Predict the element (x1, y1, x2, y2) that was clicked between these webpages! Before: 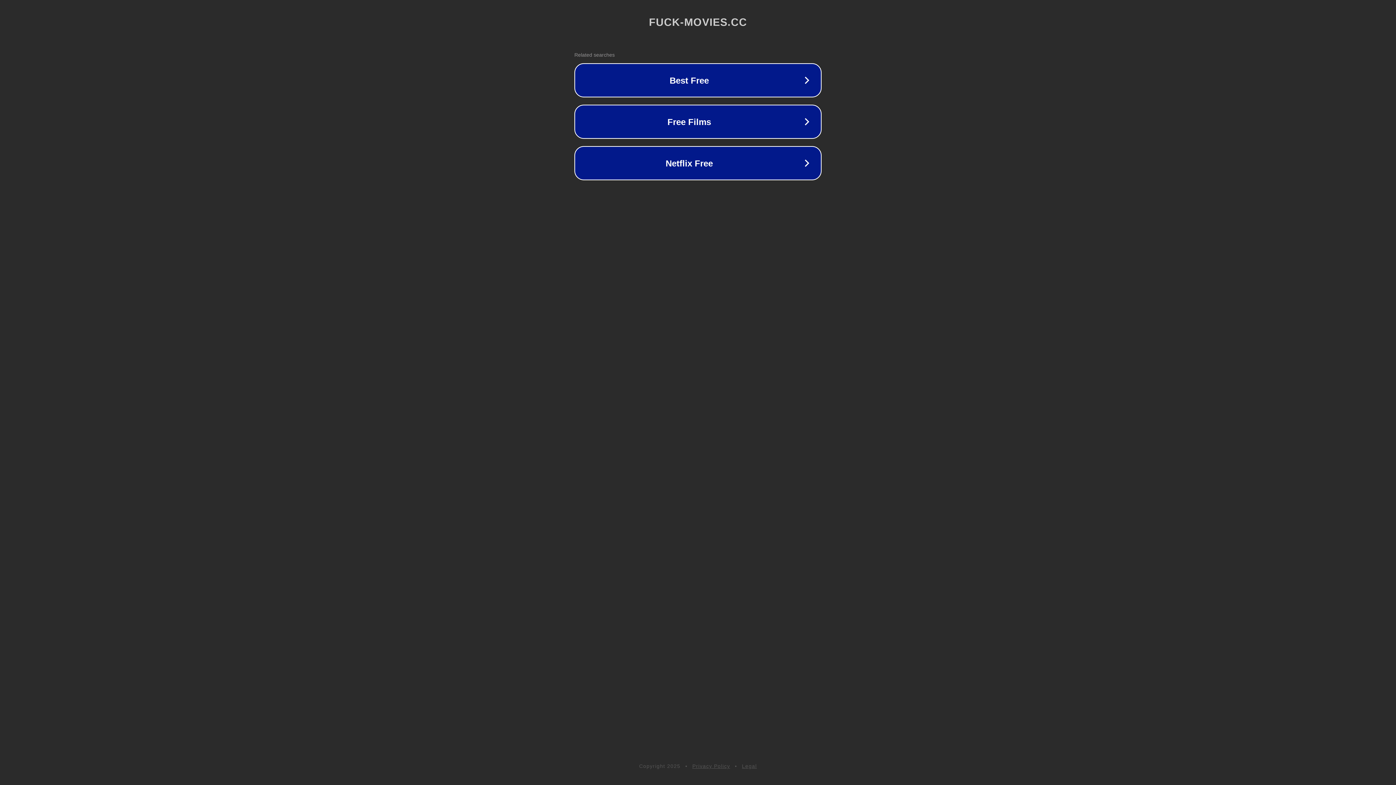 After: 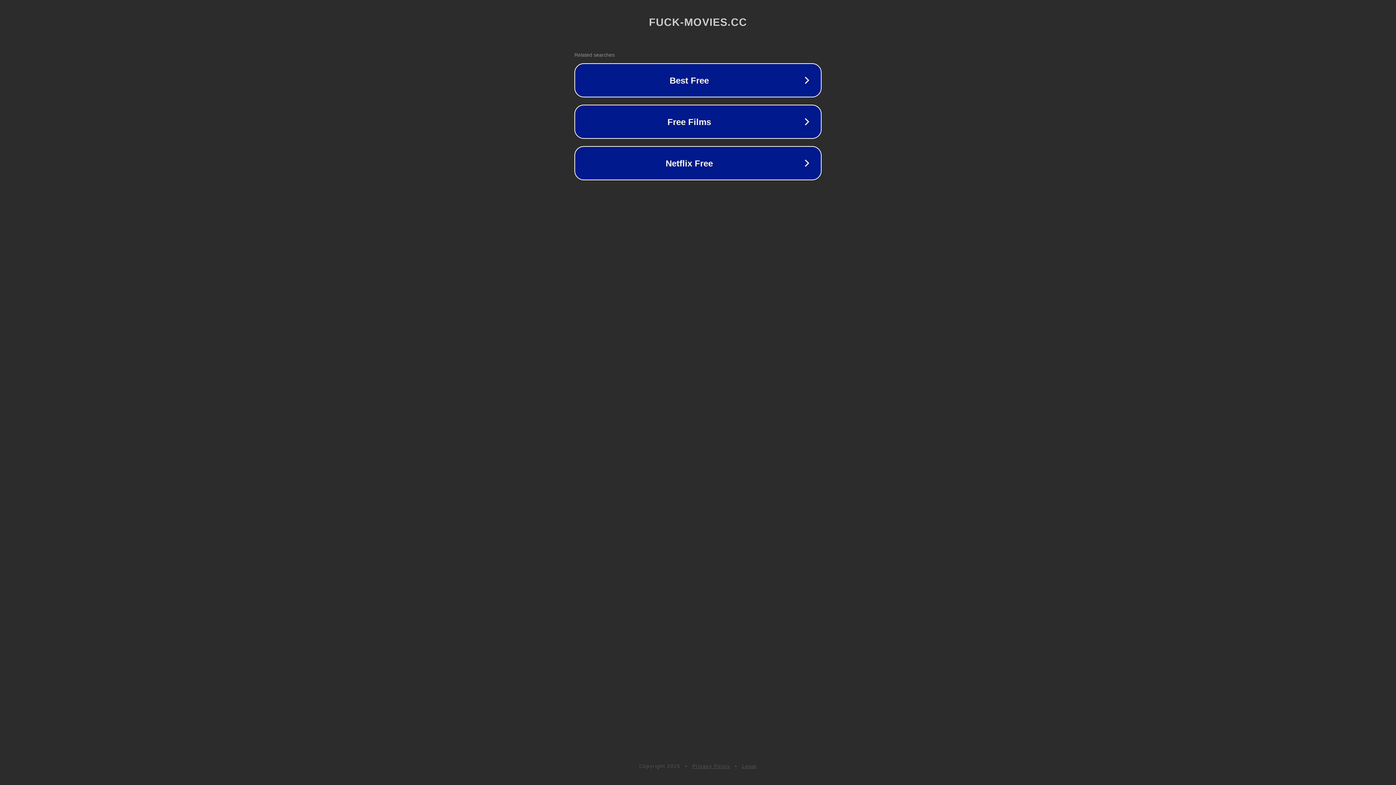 Action: bbox: (742, 763, 757, 769) label: Legal